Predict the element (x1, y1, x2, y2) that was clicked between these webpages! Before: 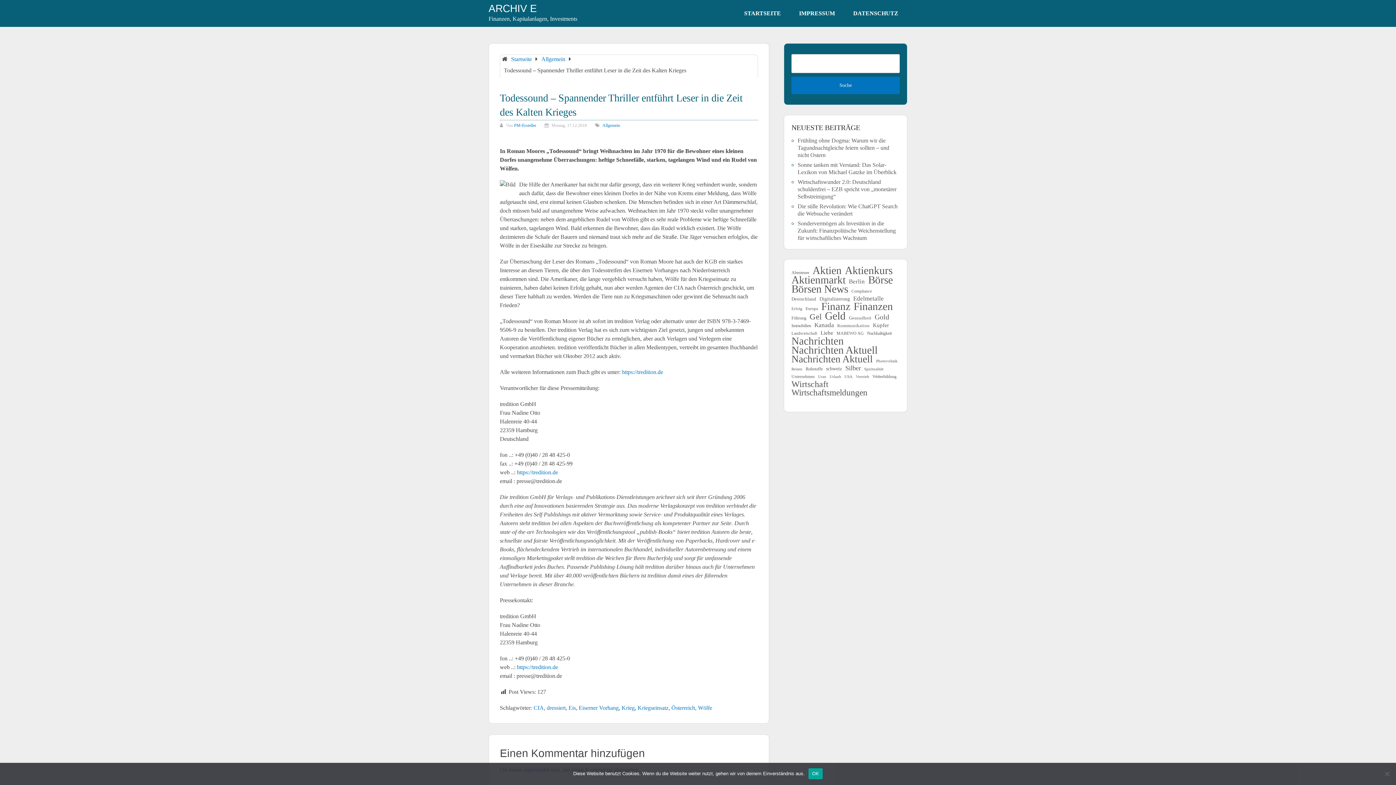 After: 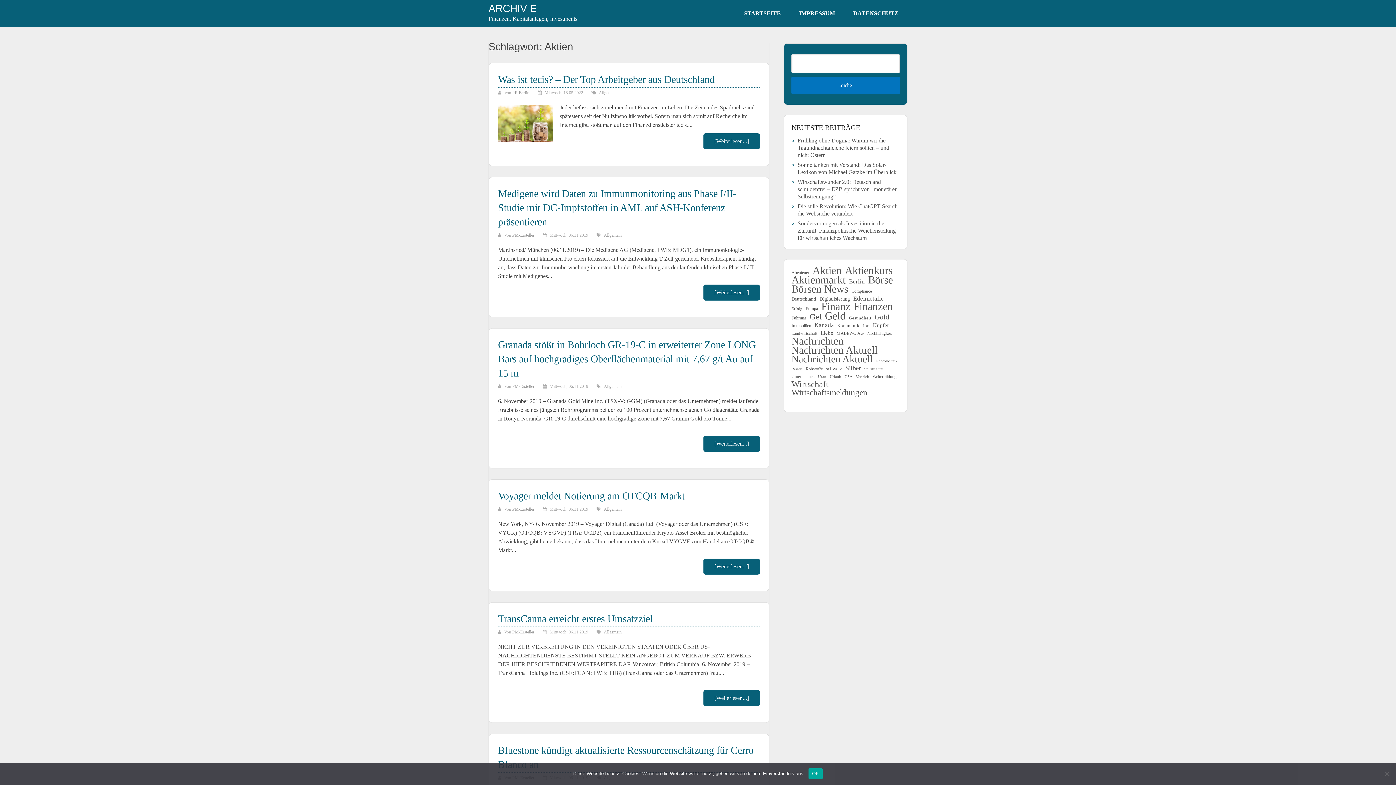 Action: bbox: (812, 266, 841, 274) label: Aktien (3.419 Einträge)